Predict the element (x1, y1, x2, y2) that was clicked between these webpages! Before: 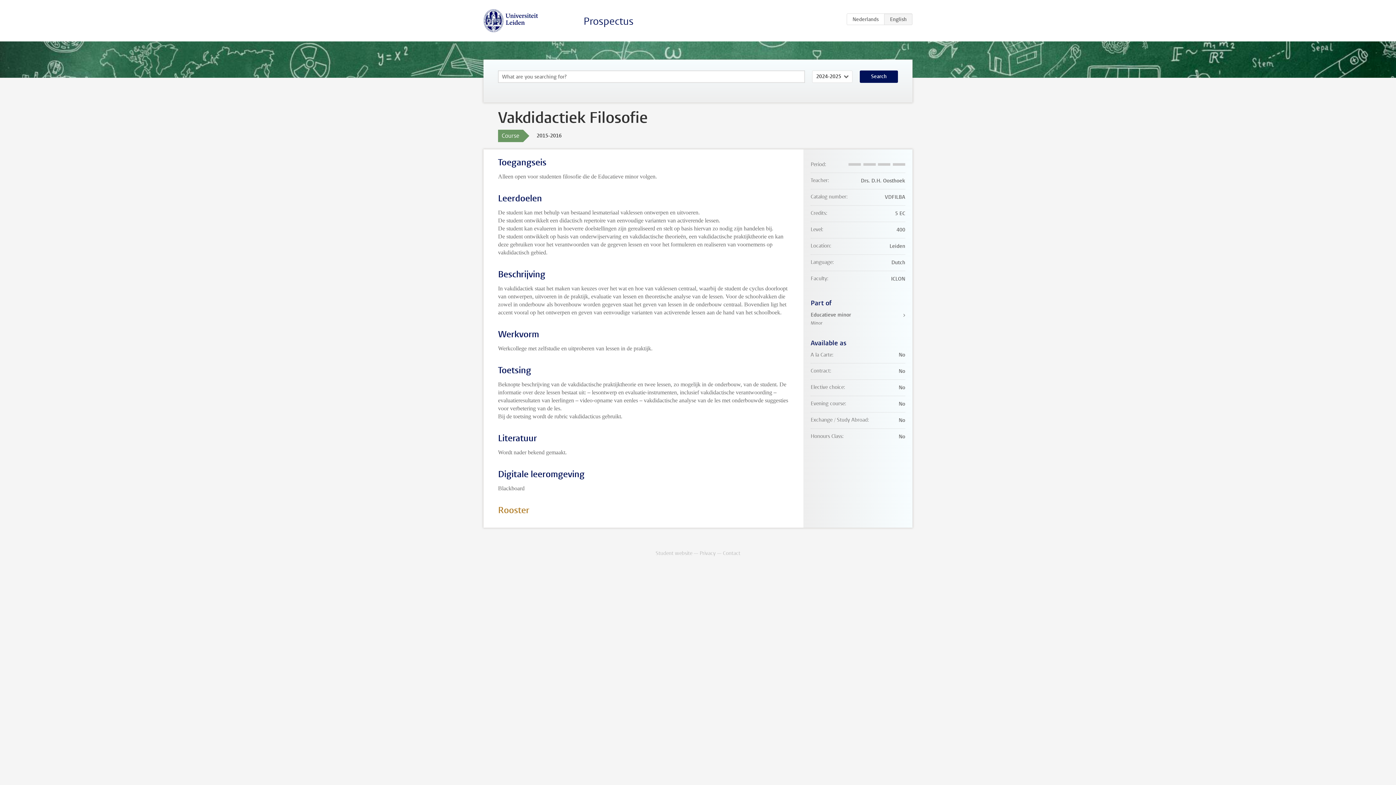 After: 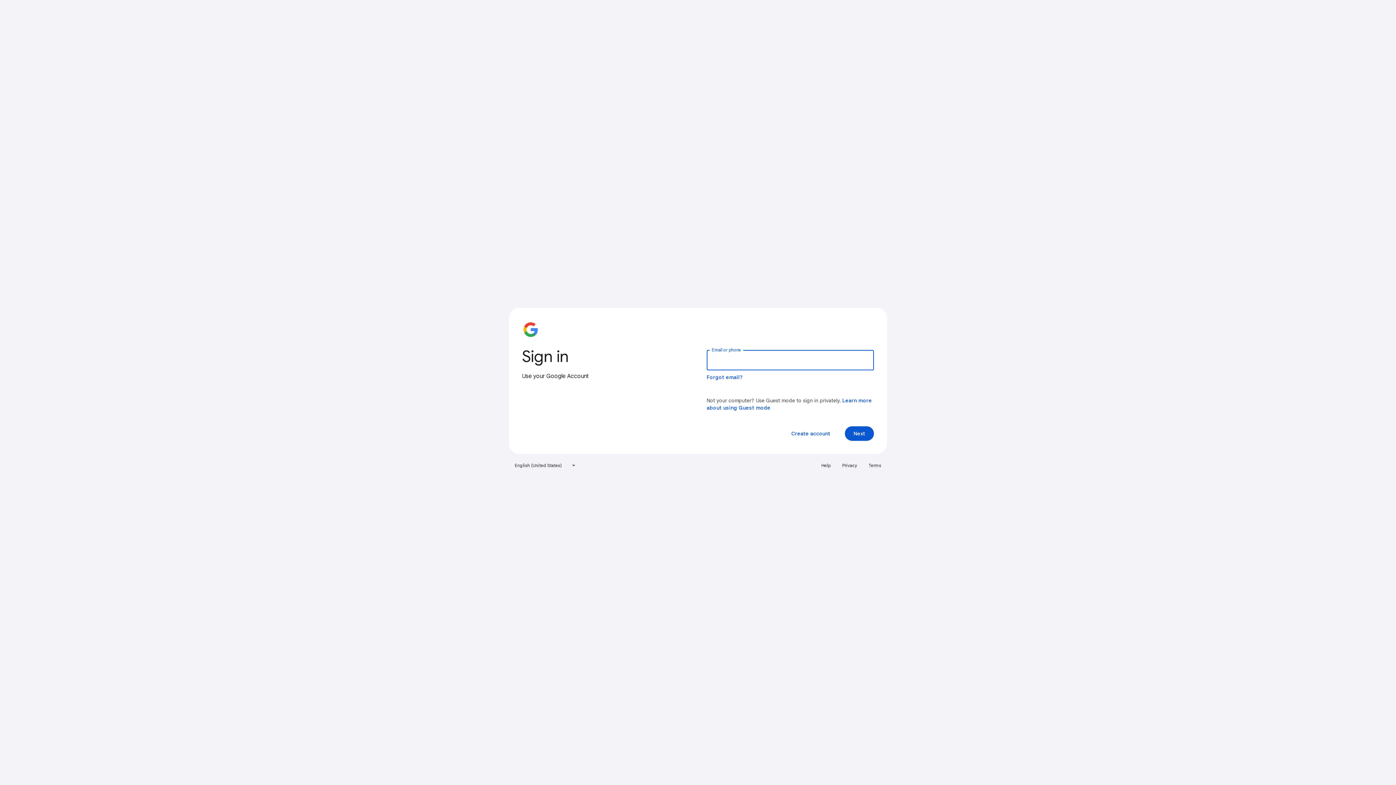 Action: label: Rooster bbox: (498, 504, 529, 516)